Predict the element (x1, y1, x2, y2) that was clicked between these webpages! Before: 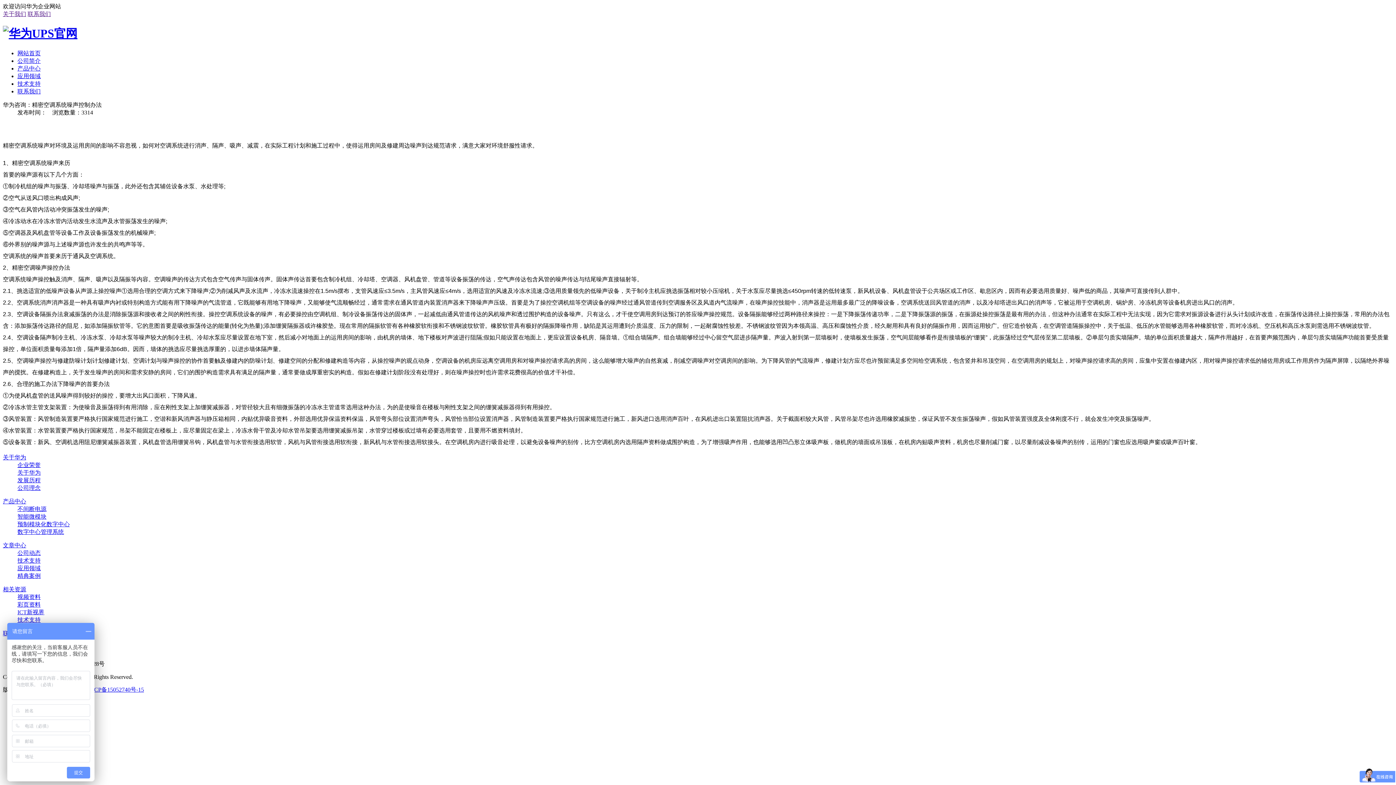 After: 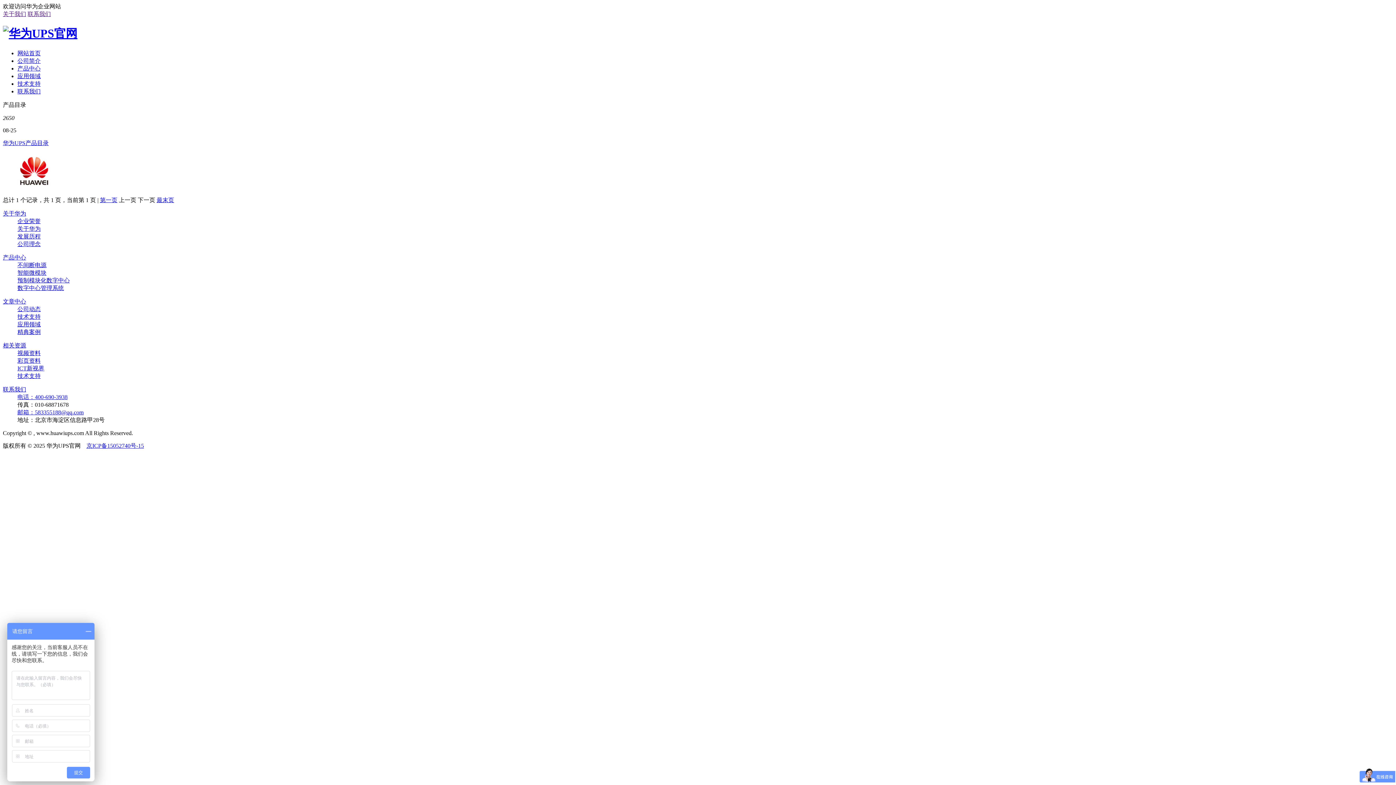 Action: label: 视频资料 bbox: (17, 594, 40, 600)